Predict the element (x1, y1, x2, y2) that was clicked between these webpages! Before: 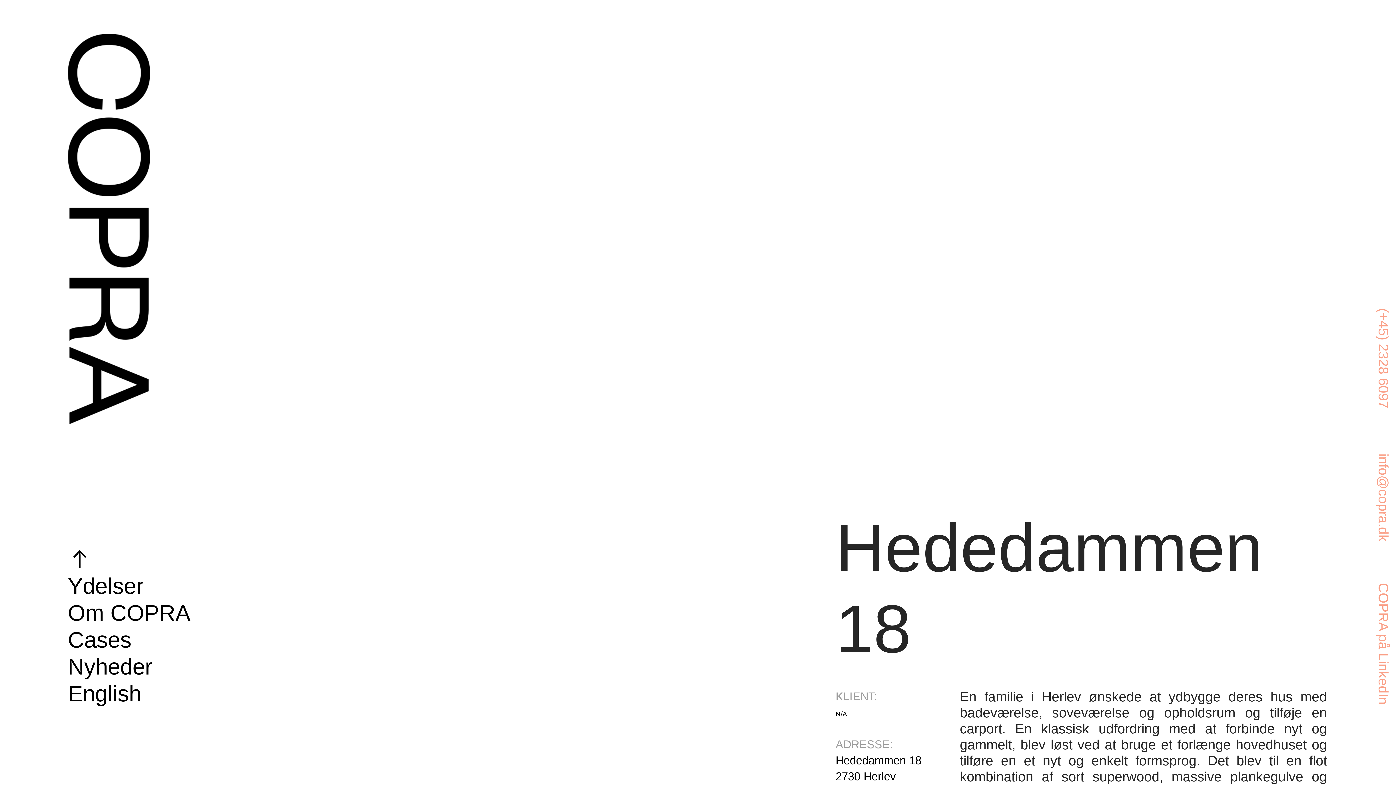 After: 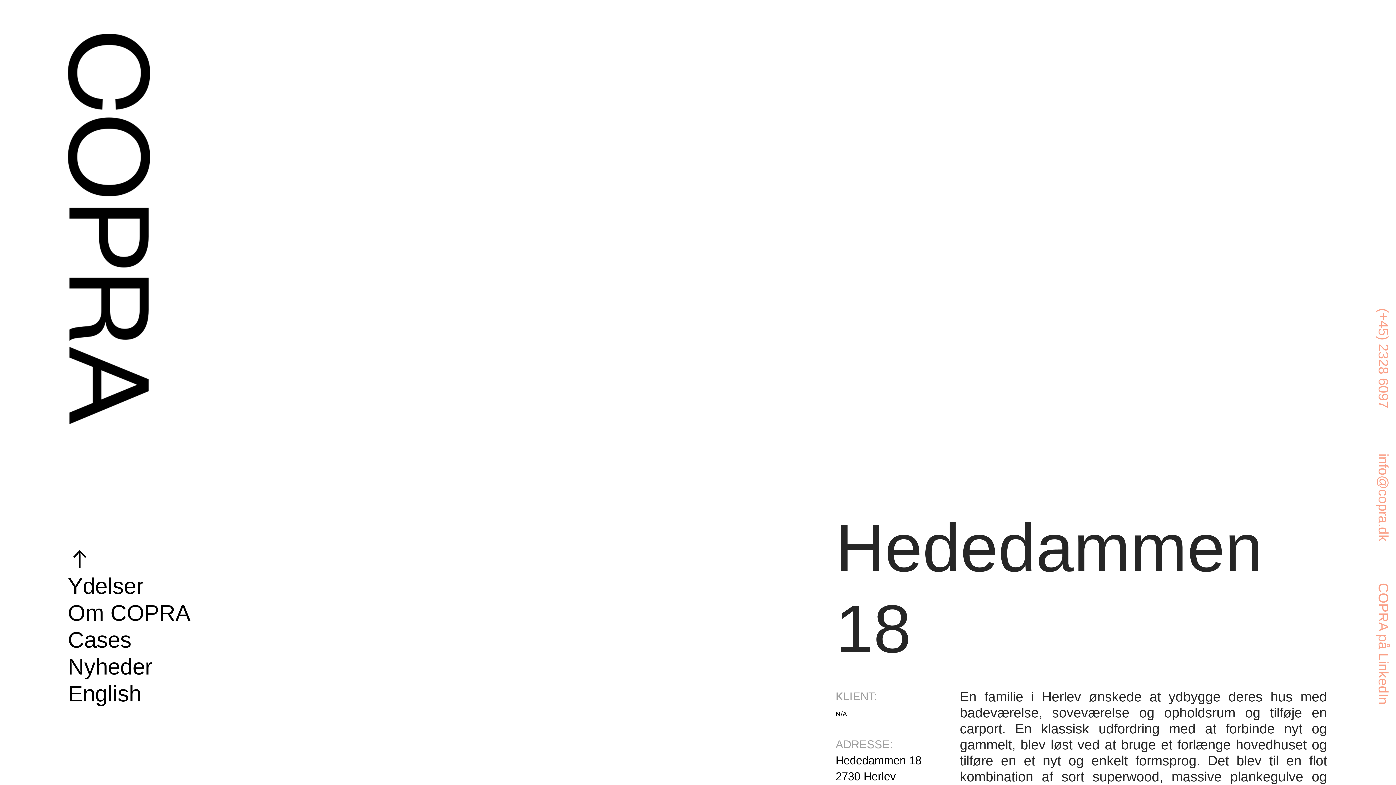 Action: label: (+45) 2328 6097 bbox: (1376, 308, 1391, 410)